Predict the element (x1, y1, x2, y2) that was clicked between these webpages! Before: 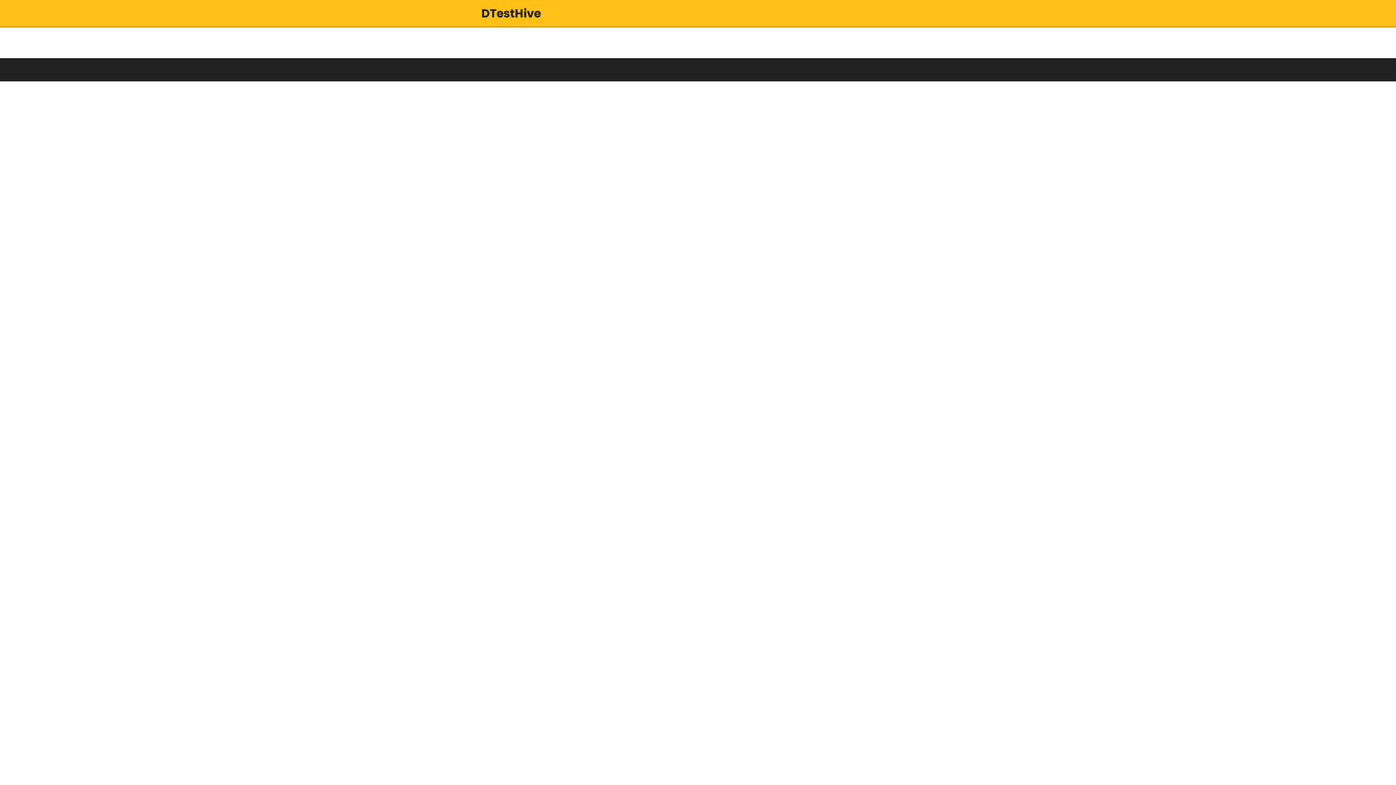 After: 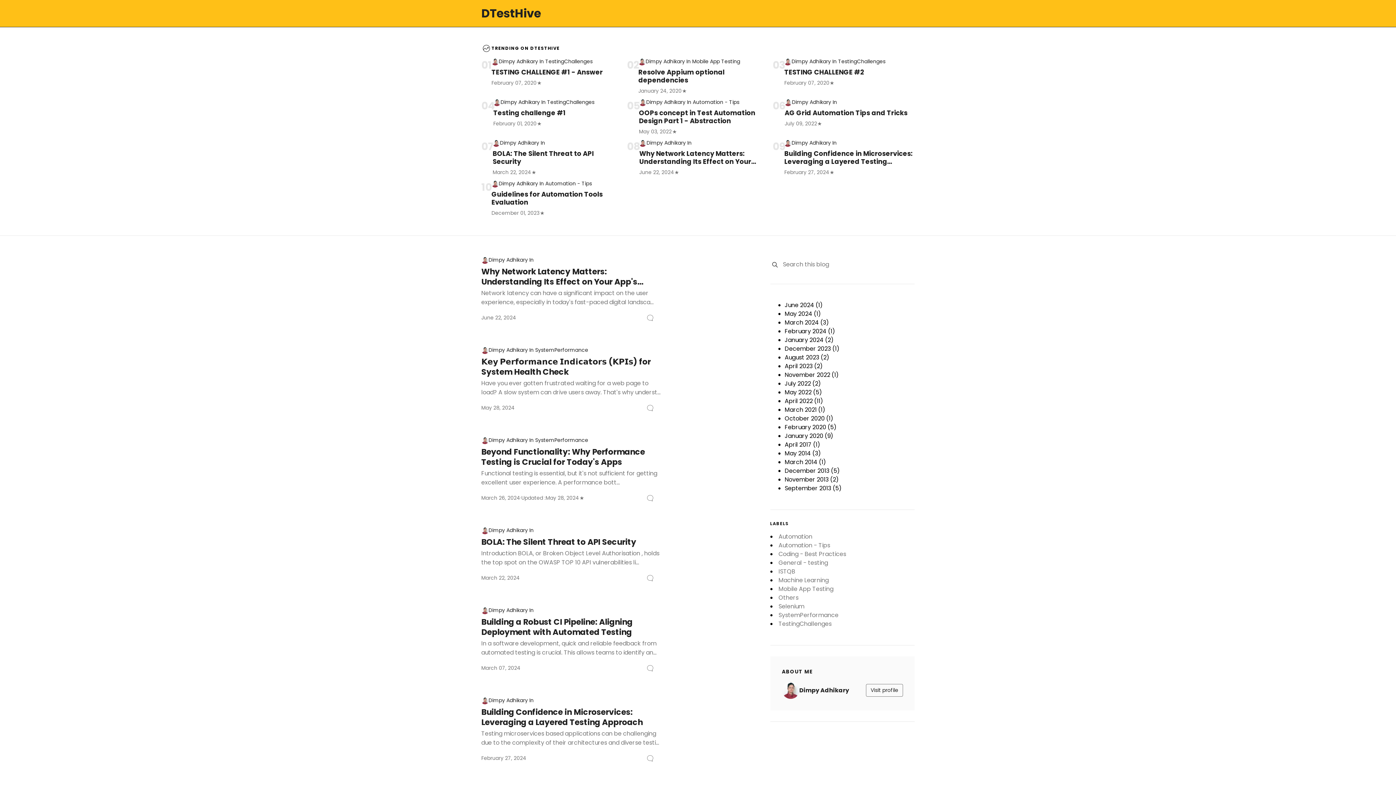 Action: label: DTestHive bbox: (481, 5, 541, 21)